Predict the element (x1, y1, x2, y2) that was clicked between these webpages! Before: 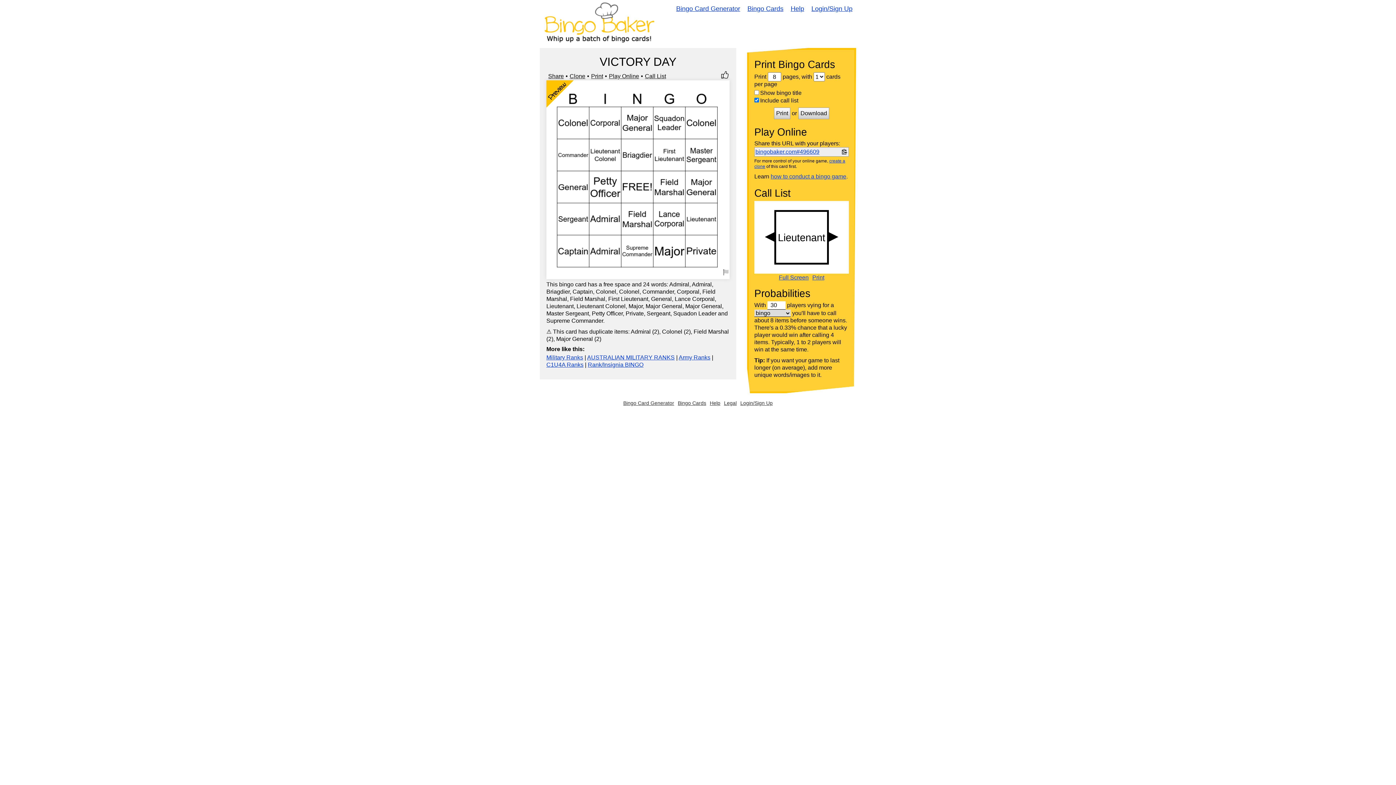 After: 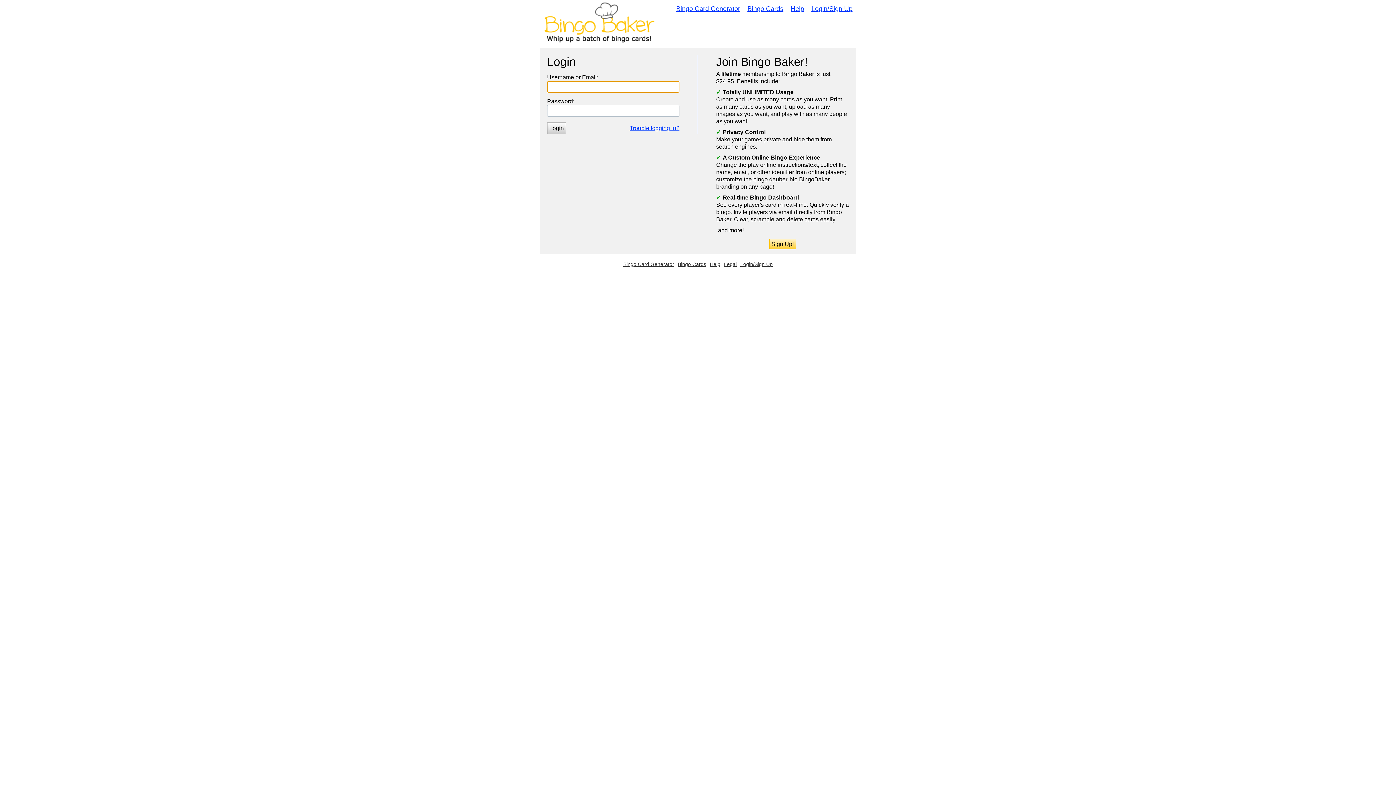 Action: label: Login/Sign Up bbox: (809, 3, 854, 13)